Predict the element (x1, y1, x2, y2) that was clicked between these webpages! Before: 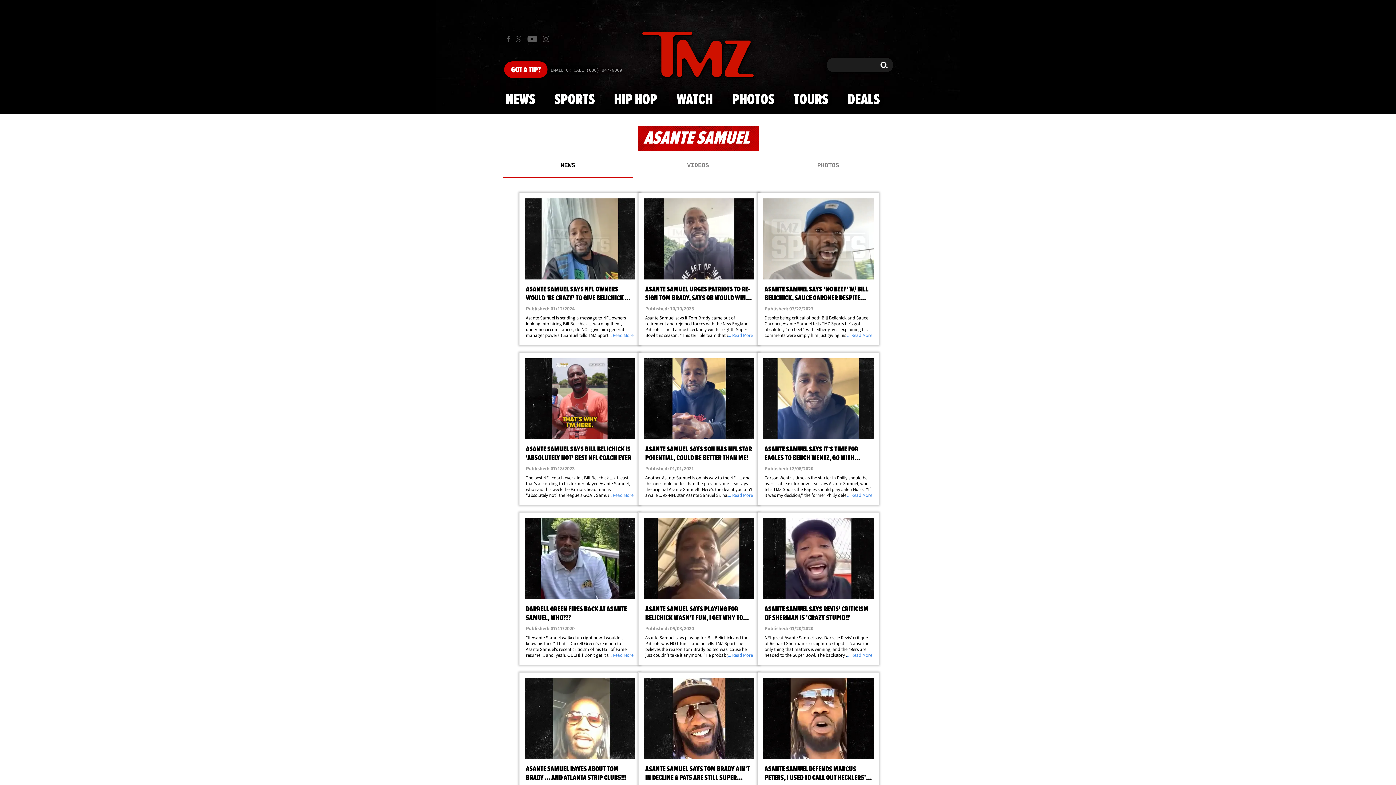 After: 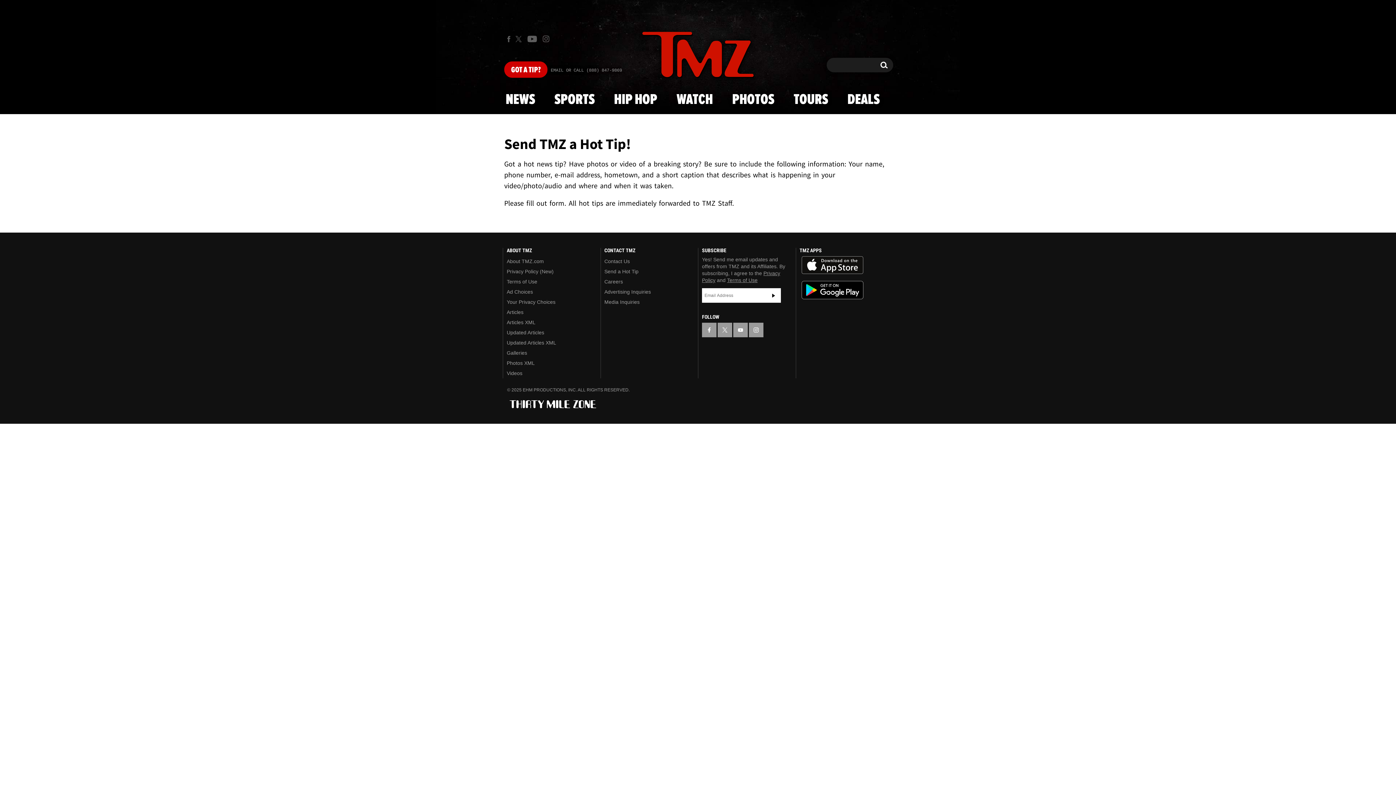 Action: label: EMAIL OR CALL (888) 847-9869 bbox: (550, 67, 622, 73)